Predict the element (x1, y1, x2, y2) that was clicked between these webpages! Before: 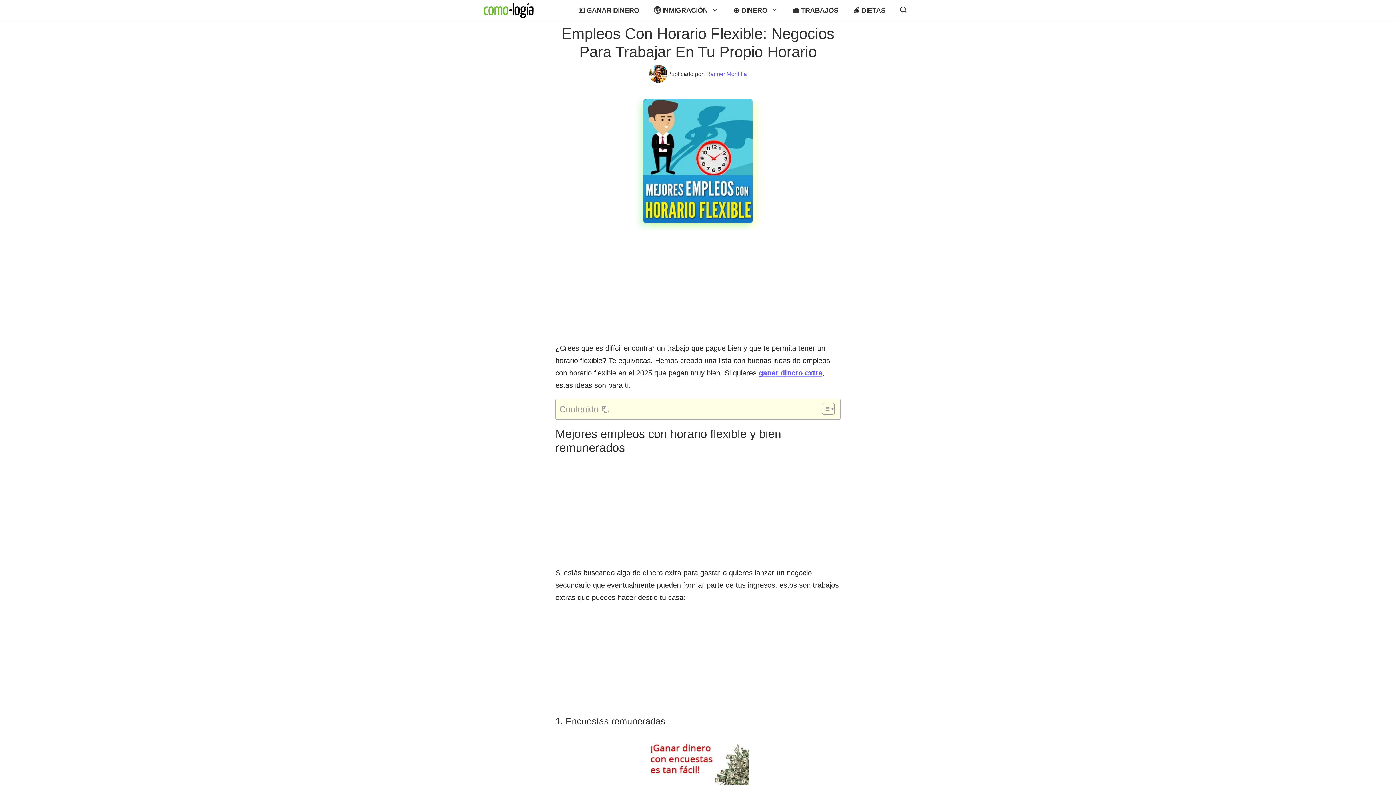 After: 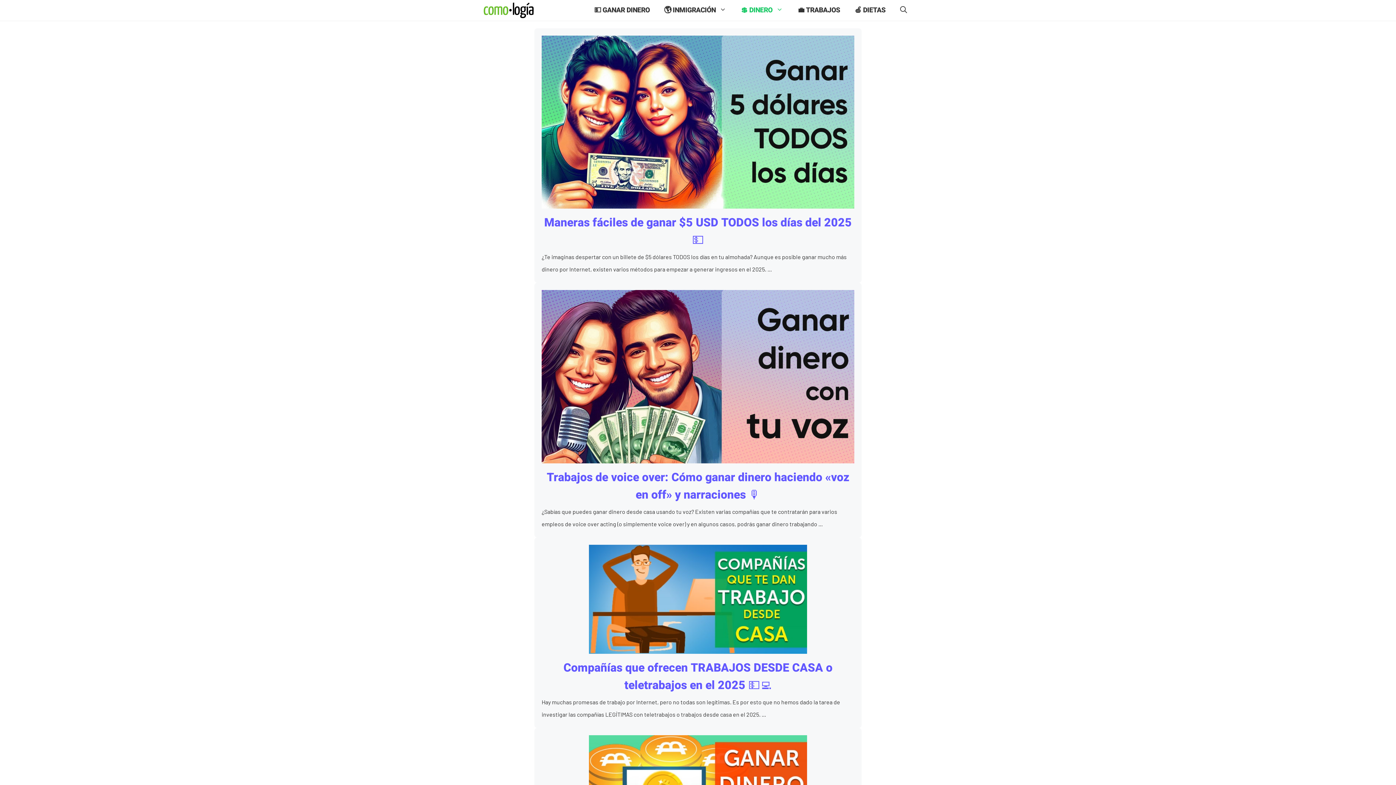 Action: label: 💲 DINERO bbox: (725, 3, 785, 16)